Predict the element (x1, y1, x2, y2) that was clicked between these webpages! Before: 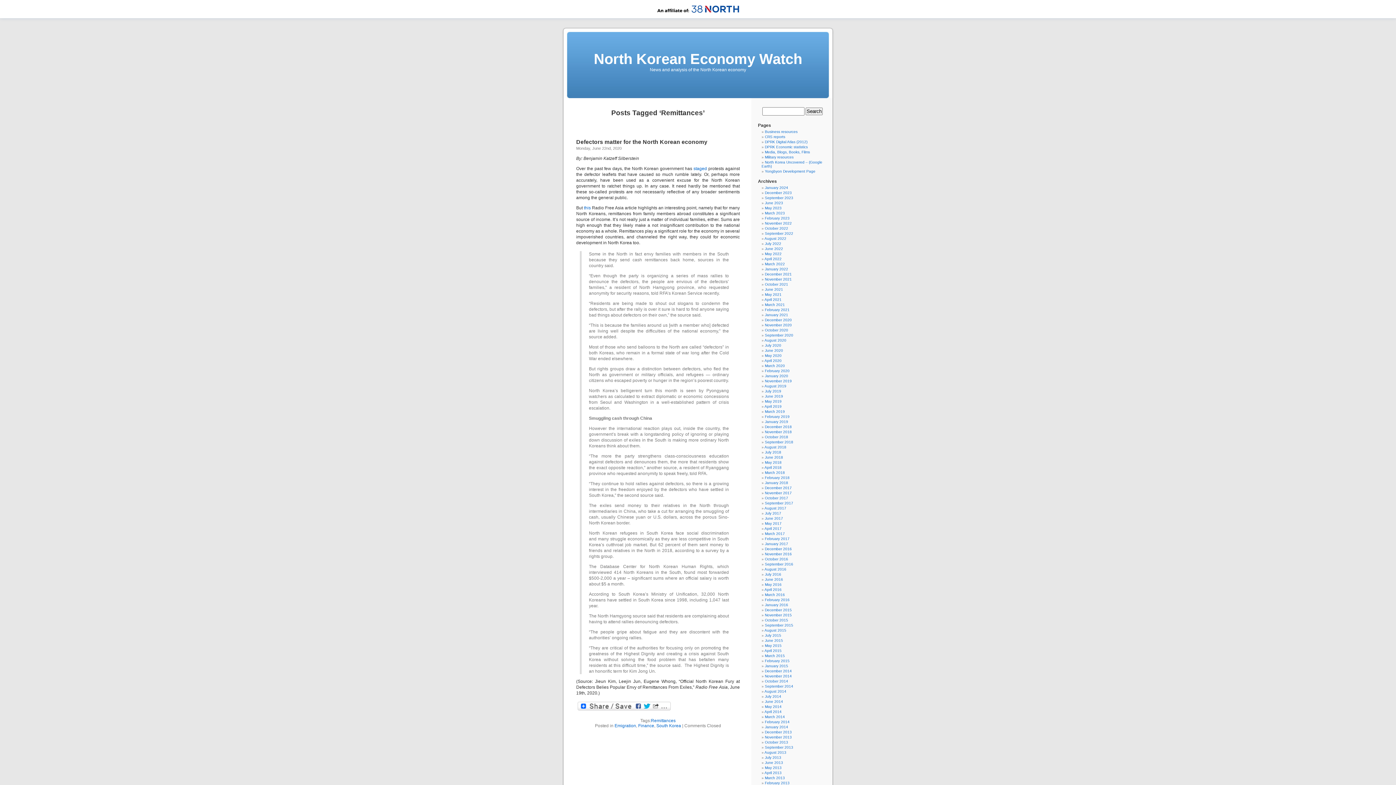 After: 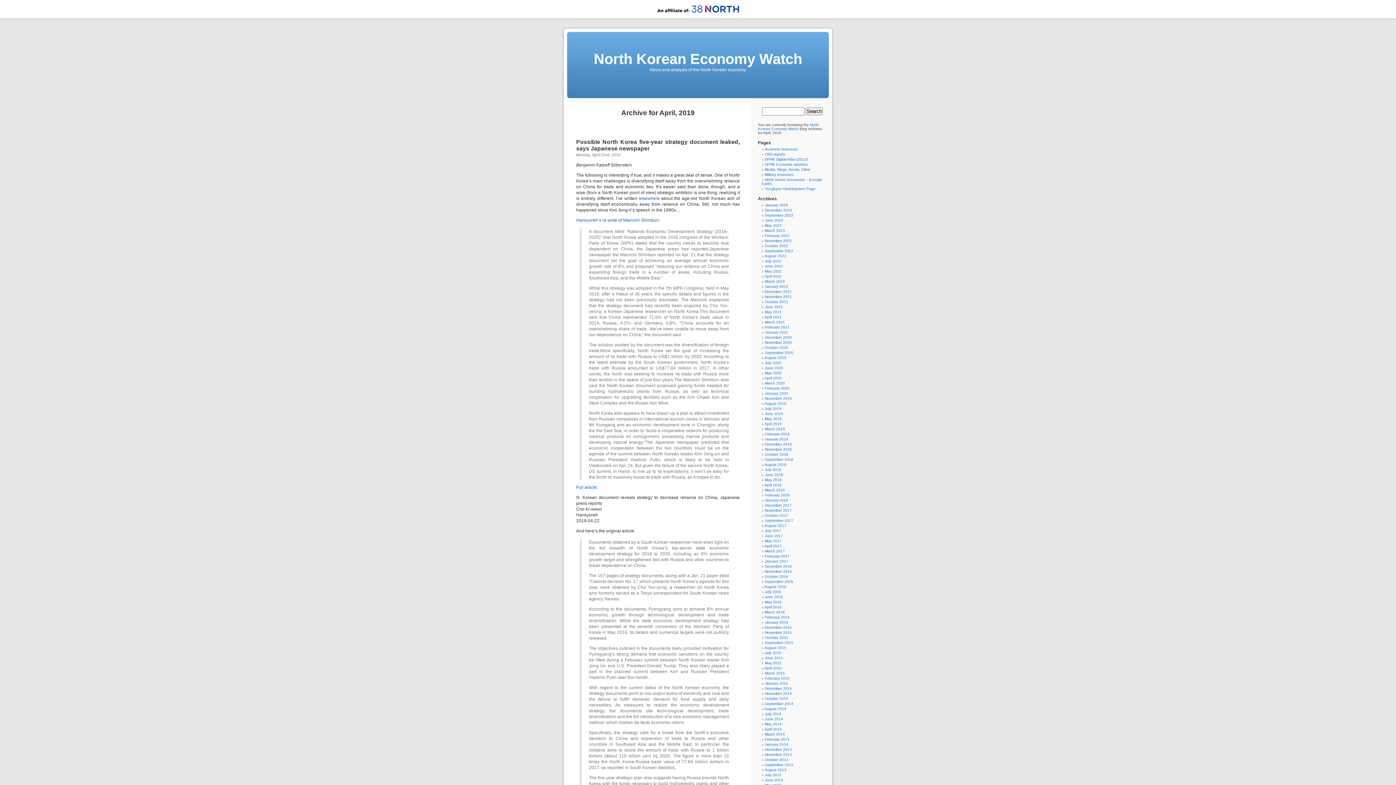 Action: bbox: (764, 404, 781, 408) label: April 2019